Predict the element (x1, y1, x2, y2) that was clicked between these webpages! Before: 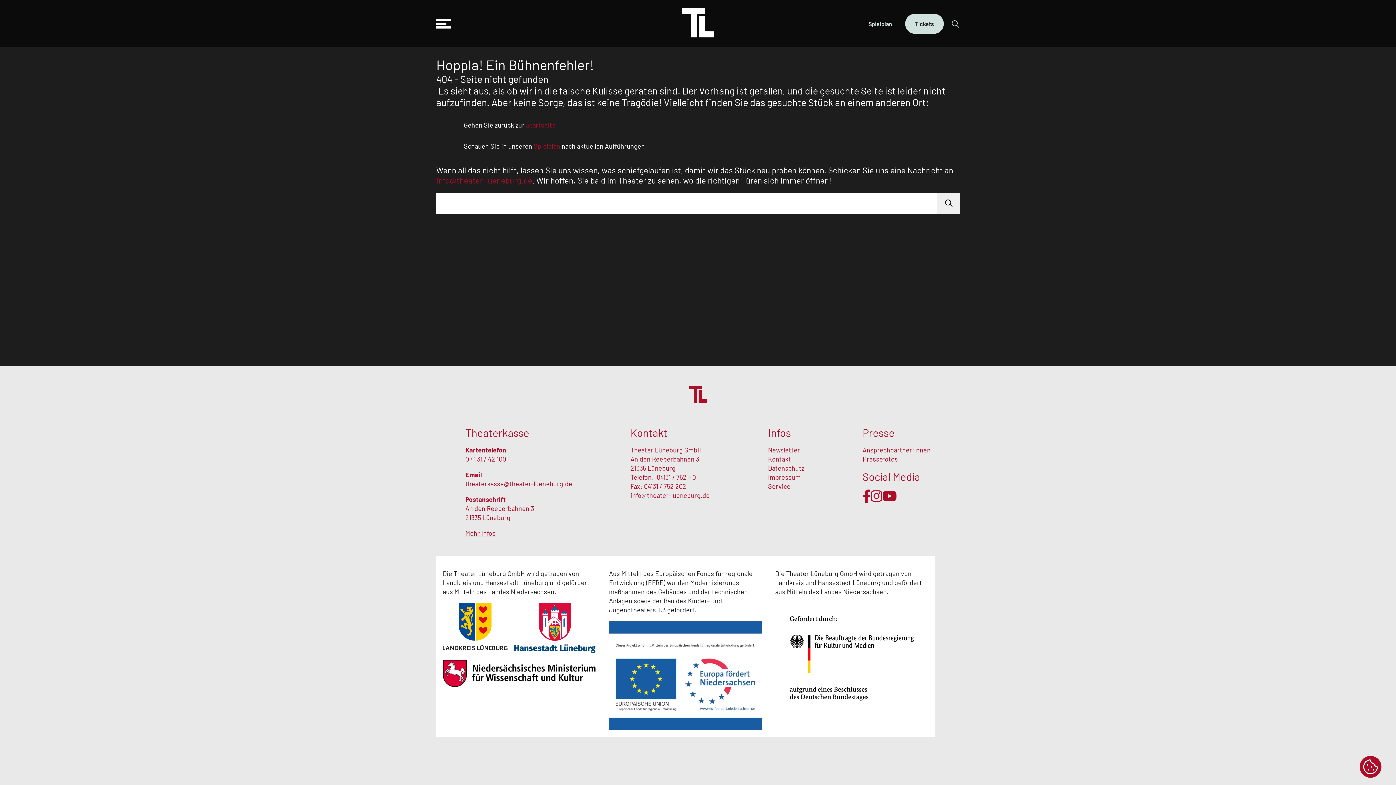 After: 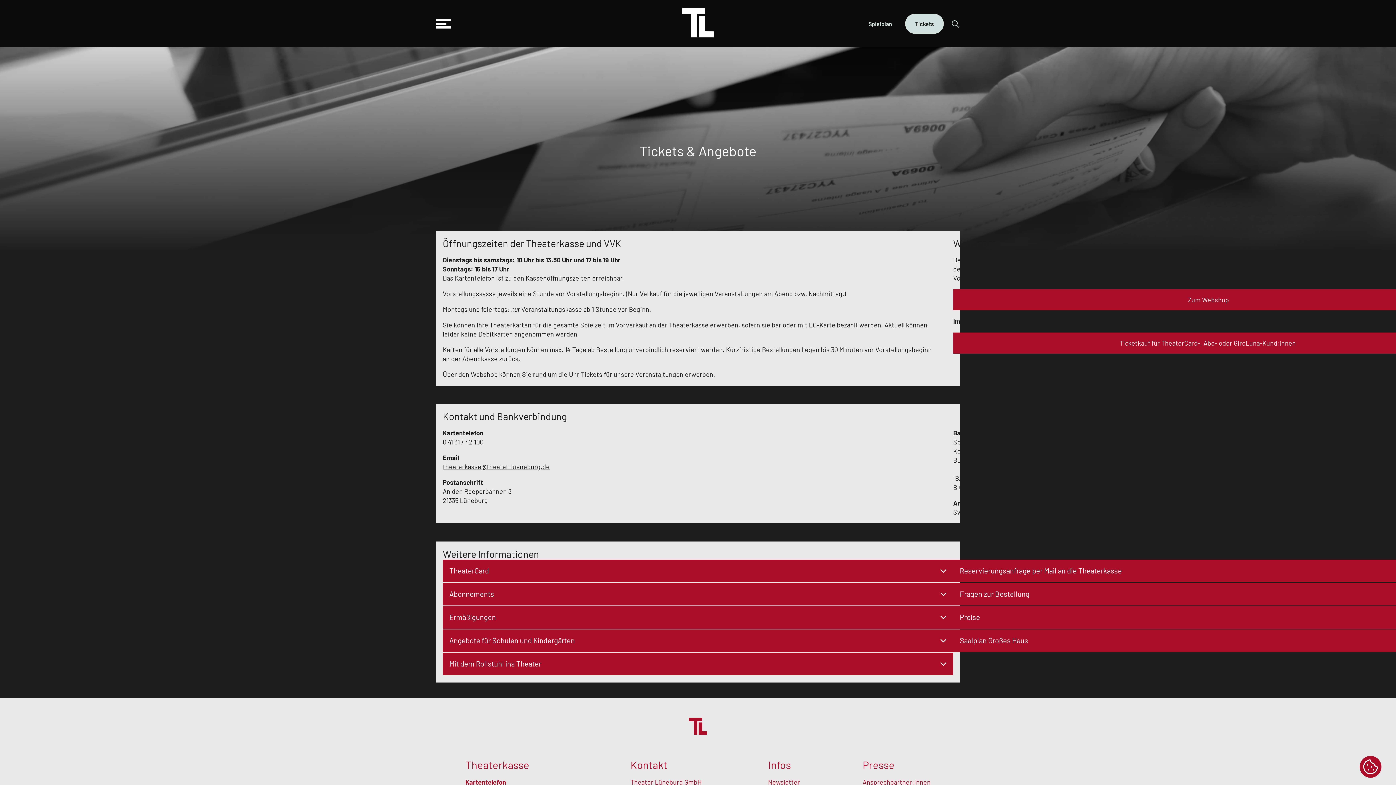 Action: label: Mehr Infos bbox: (465, 529, 495, 537)